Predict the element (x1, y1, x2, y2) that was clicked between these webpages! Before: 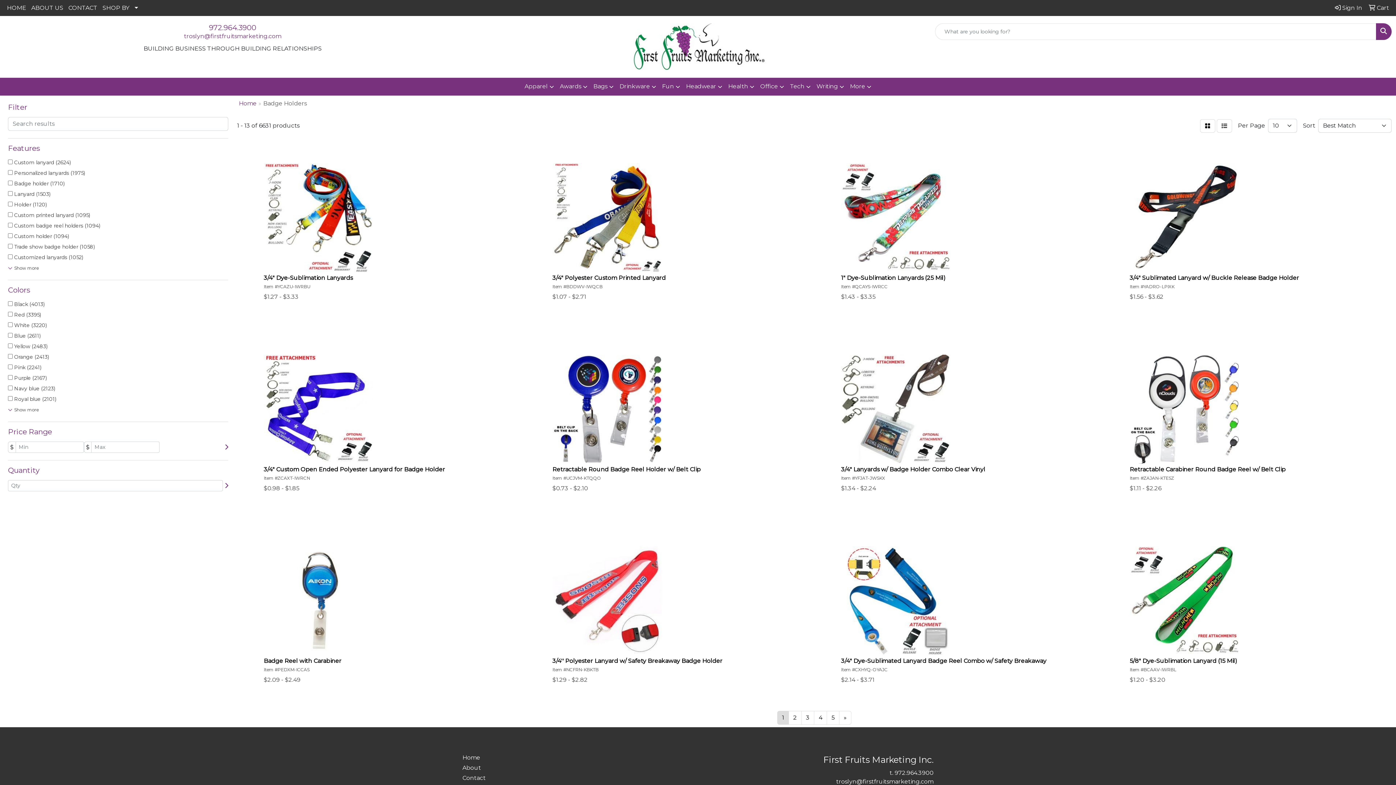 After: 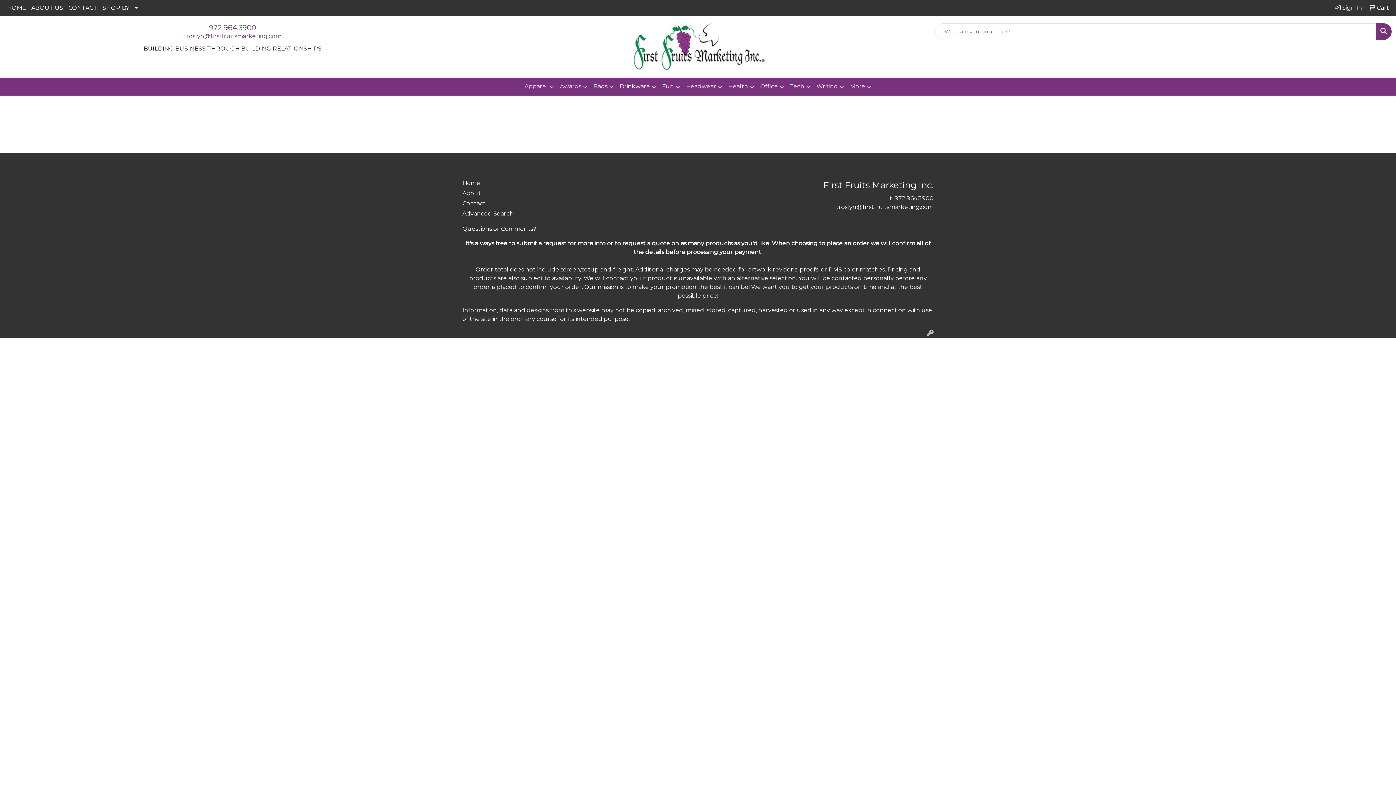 Action: bbox: (1332, 0, 1365, 16) label:  Sign In